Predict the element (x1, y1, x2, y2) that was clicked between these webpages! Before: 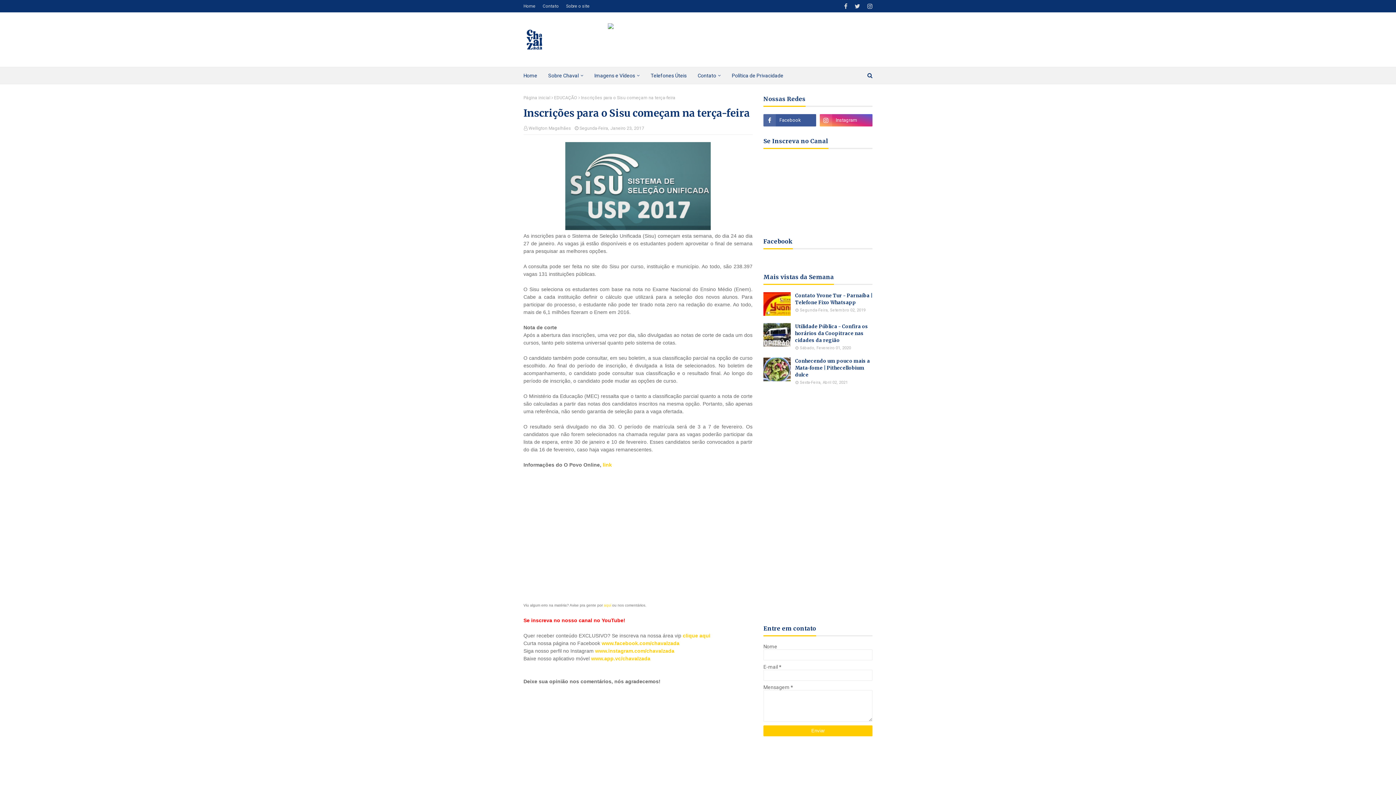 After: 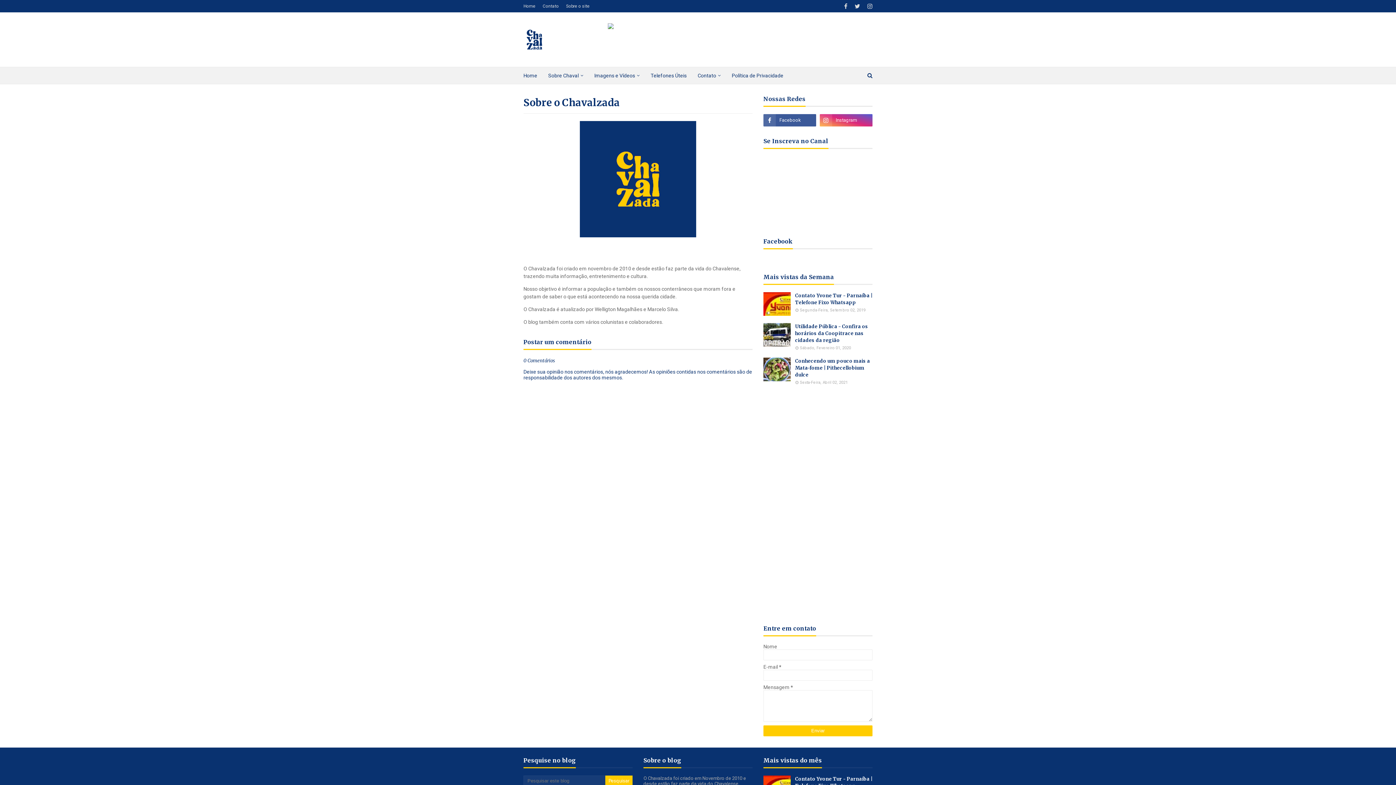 Action: bbox: (564, 0, 591, 12) label: Sobre o site